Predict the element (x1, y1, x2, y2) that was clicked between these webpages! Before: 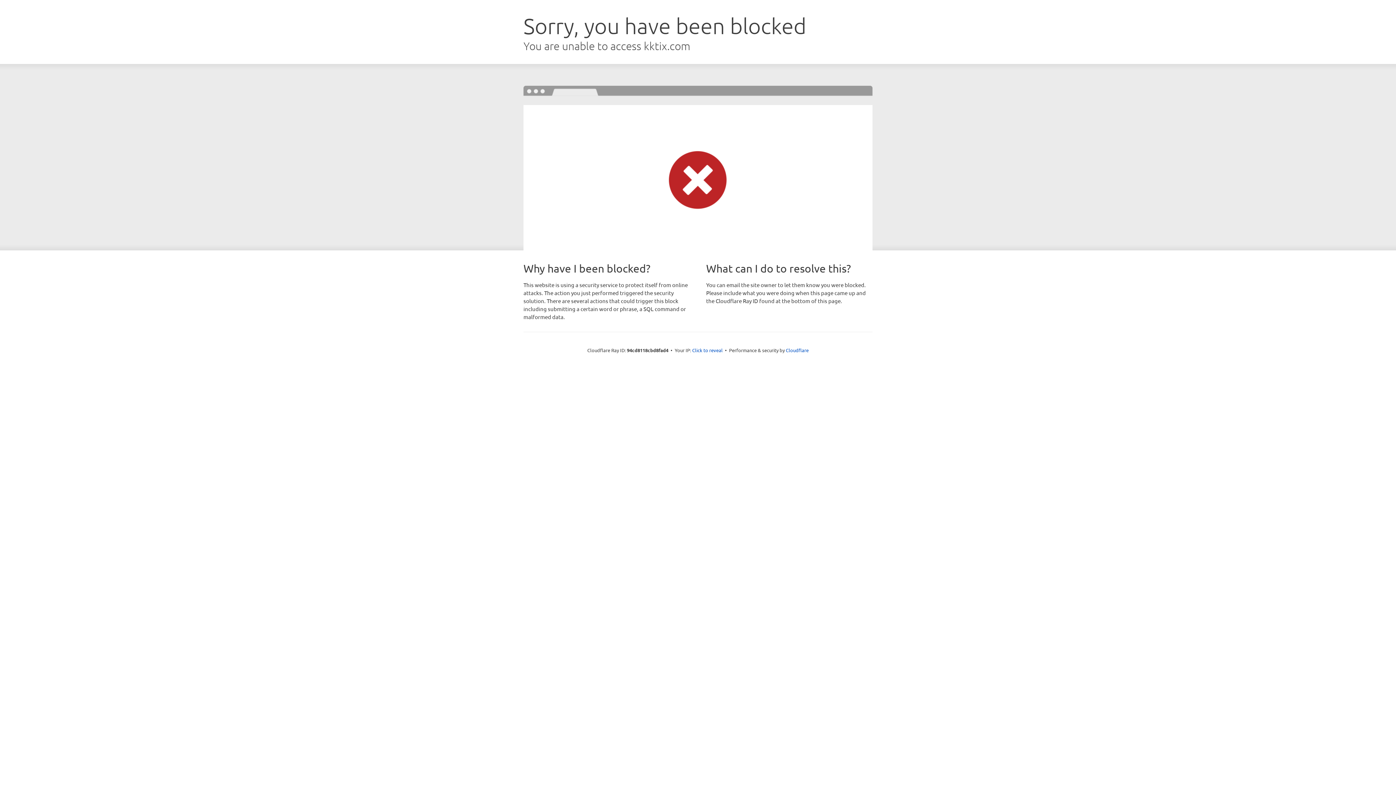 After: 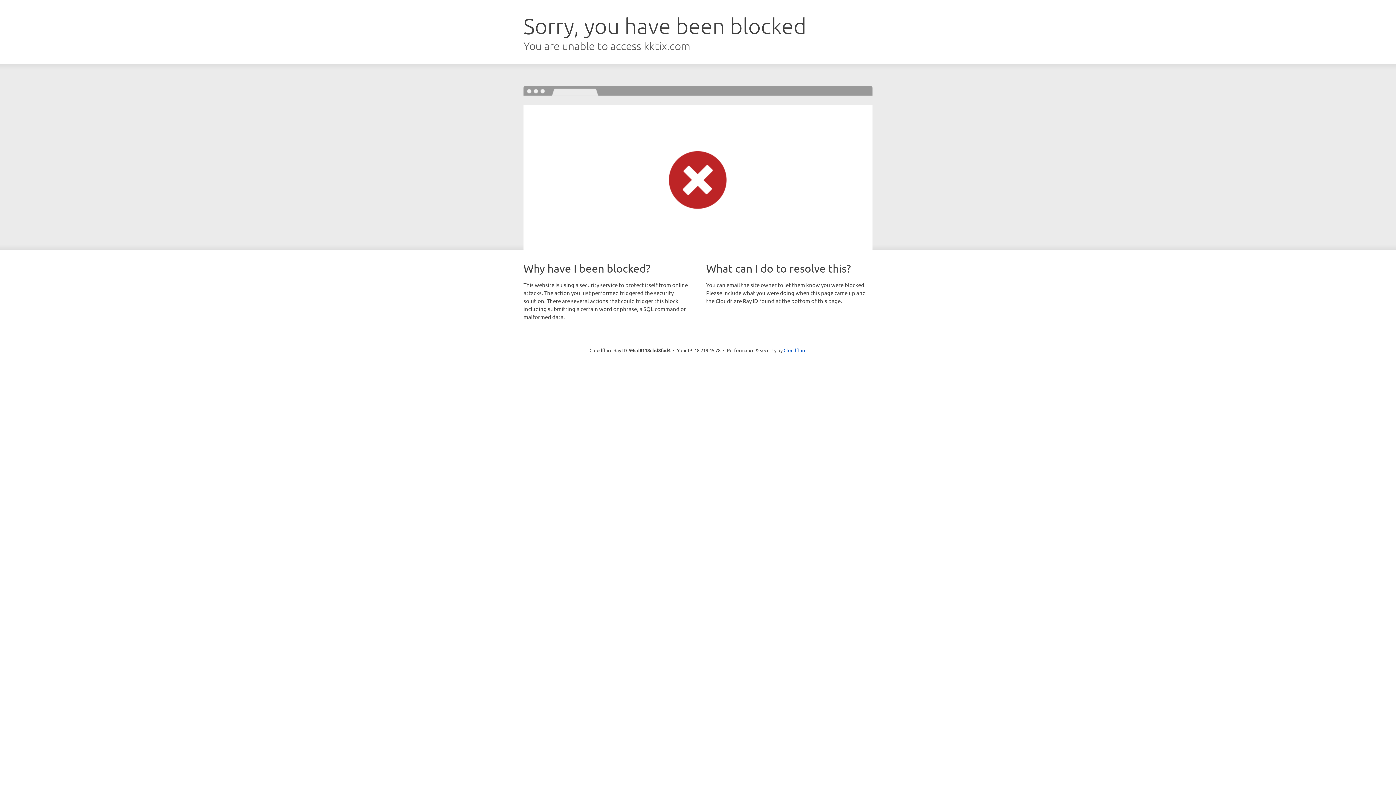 Action: bbox: (692, 346, 722, 353) label: Click to reveal